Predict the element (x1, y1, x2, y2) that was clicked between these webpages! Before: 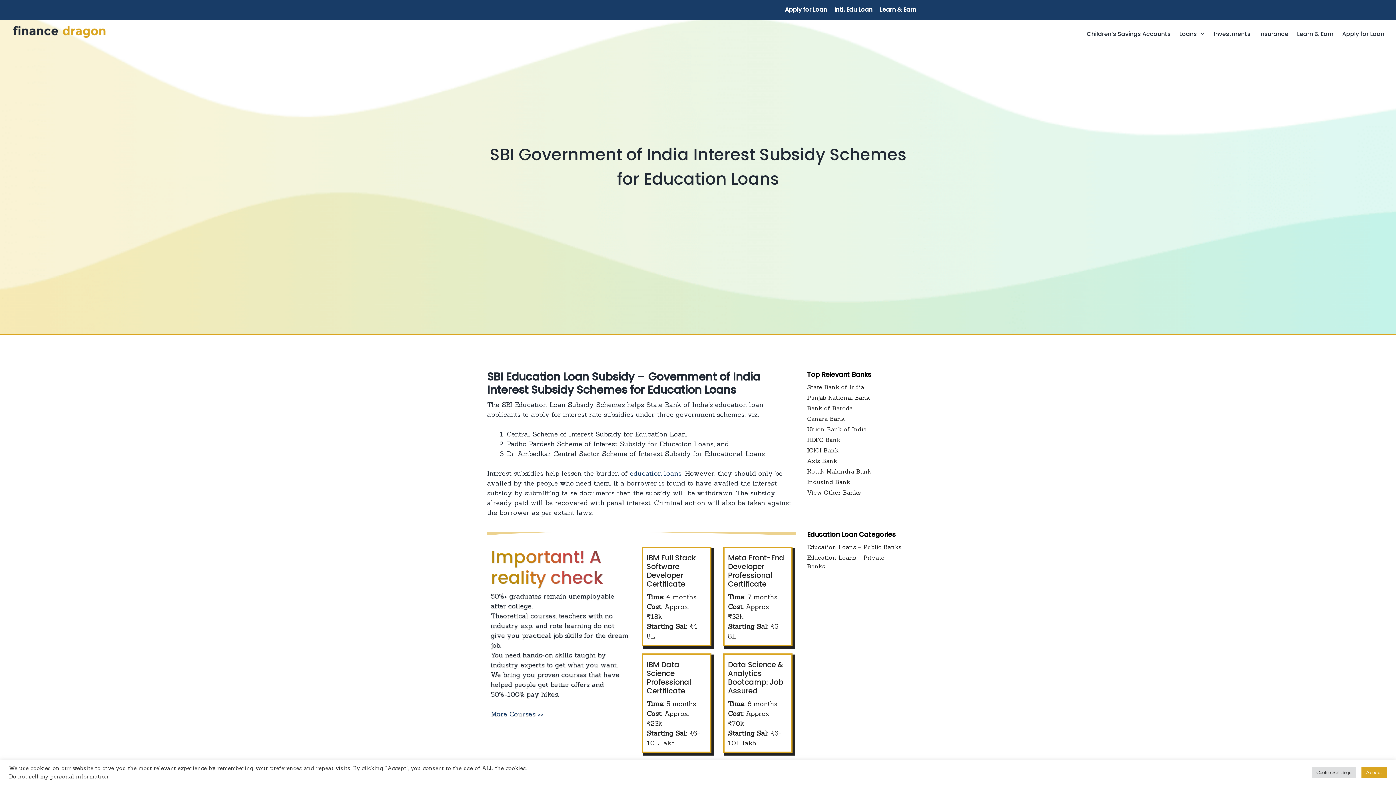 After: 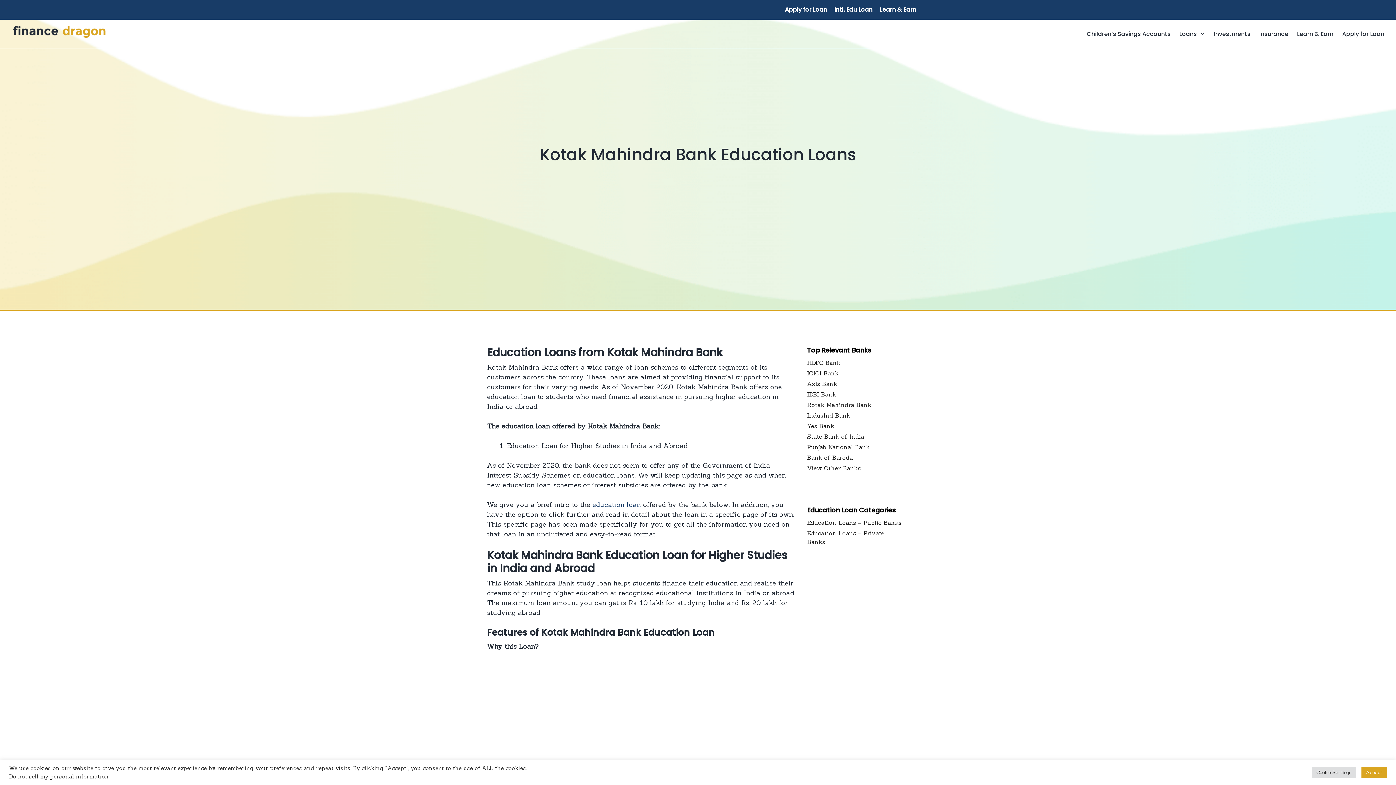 Action: label: Kotak Mahindra Bank bbox: (807, 468, 871, 475)